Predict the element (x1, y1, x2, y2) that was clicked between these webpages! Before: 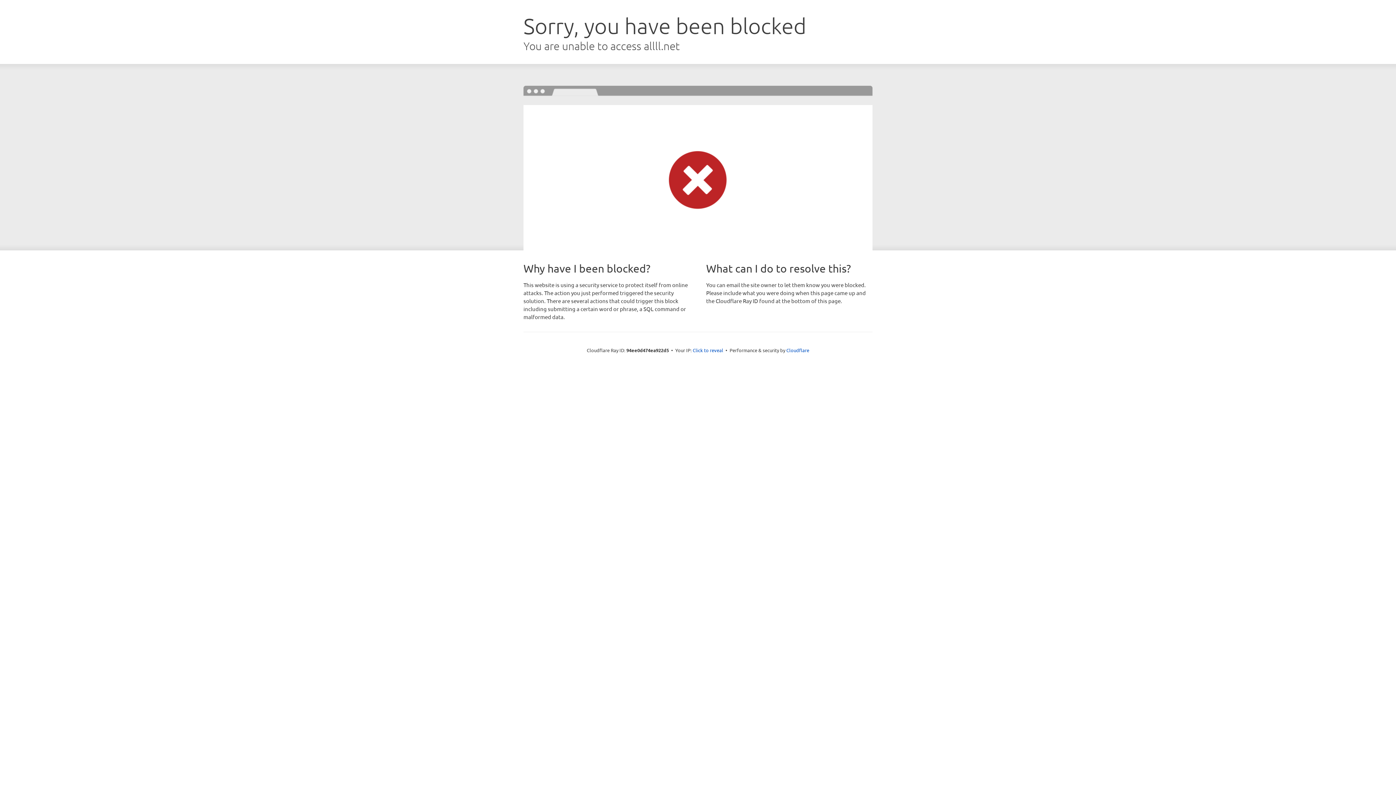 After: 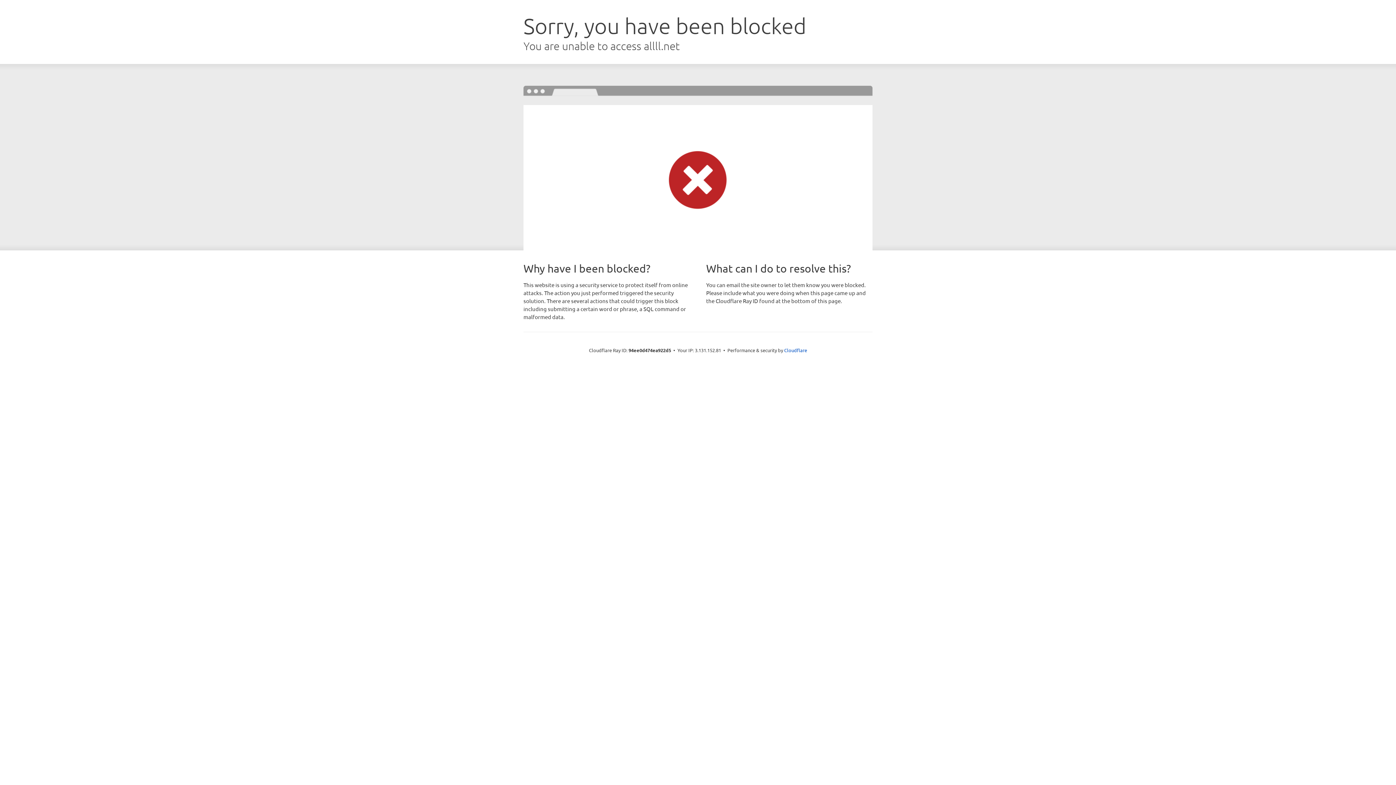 Action: label: Click to reveal bbox: (692, 346, 723, 353)